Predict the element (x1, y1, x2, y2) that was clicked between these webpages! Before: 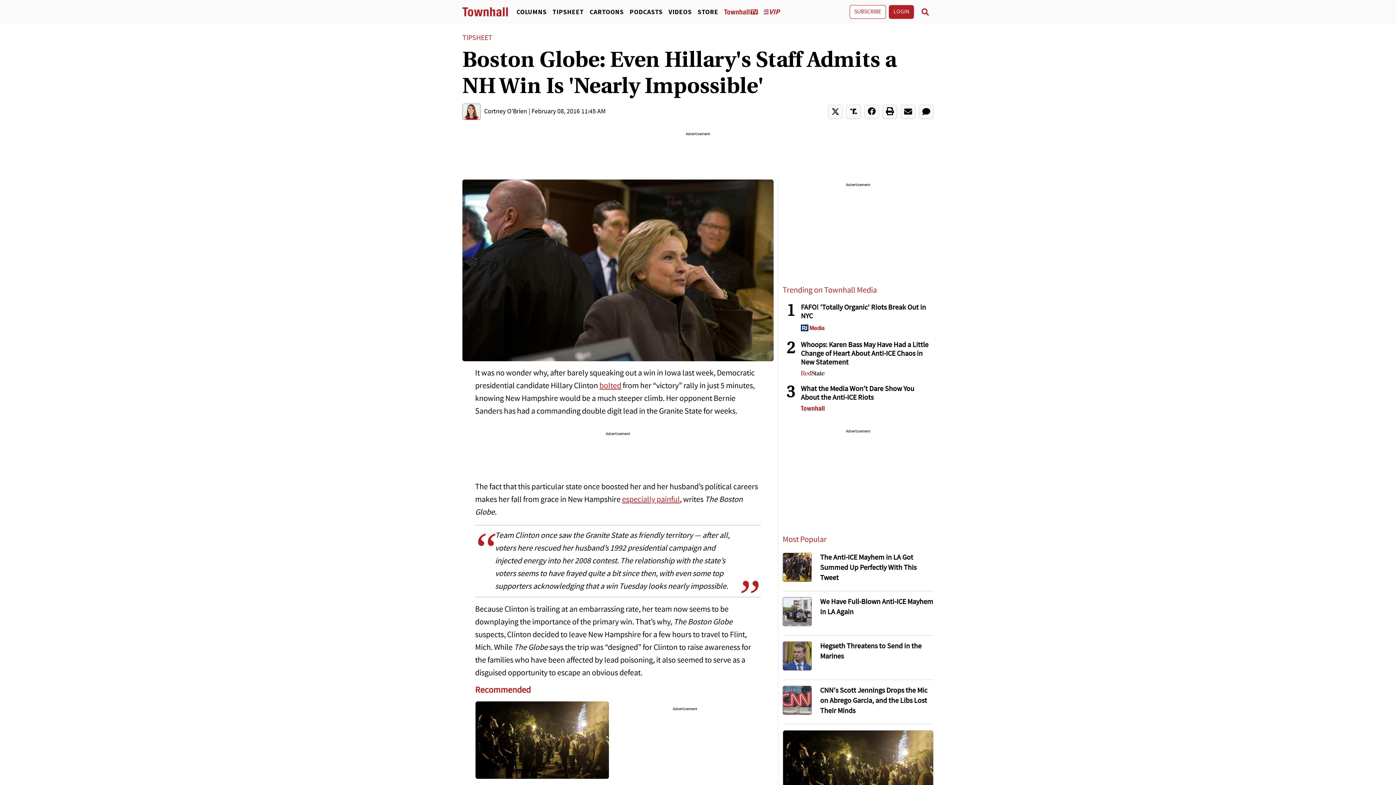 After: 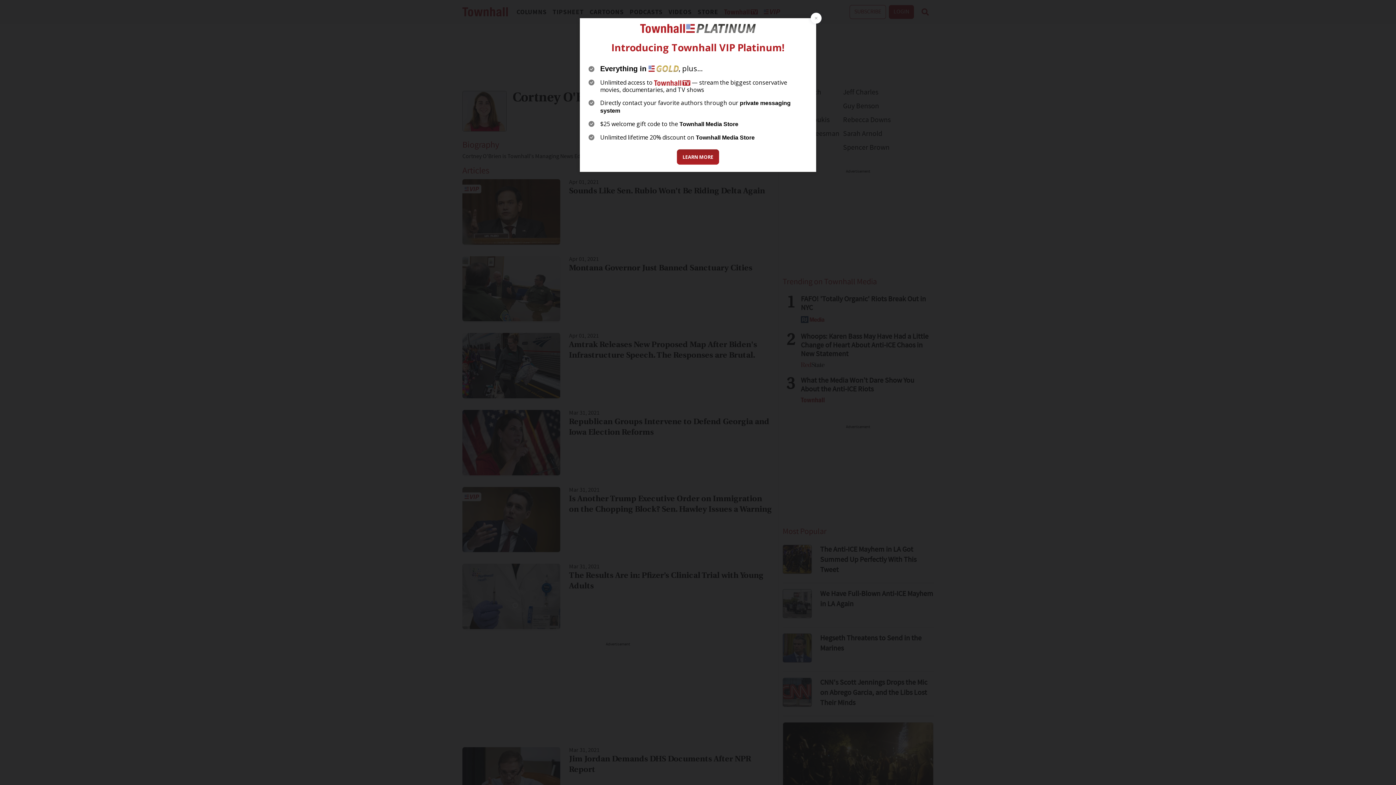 Action: bbox: (462, 103, 484, 119)